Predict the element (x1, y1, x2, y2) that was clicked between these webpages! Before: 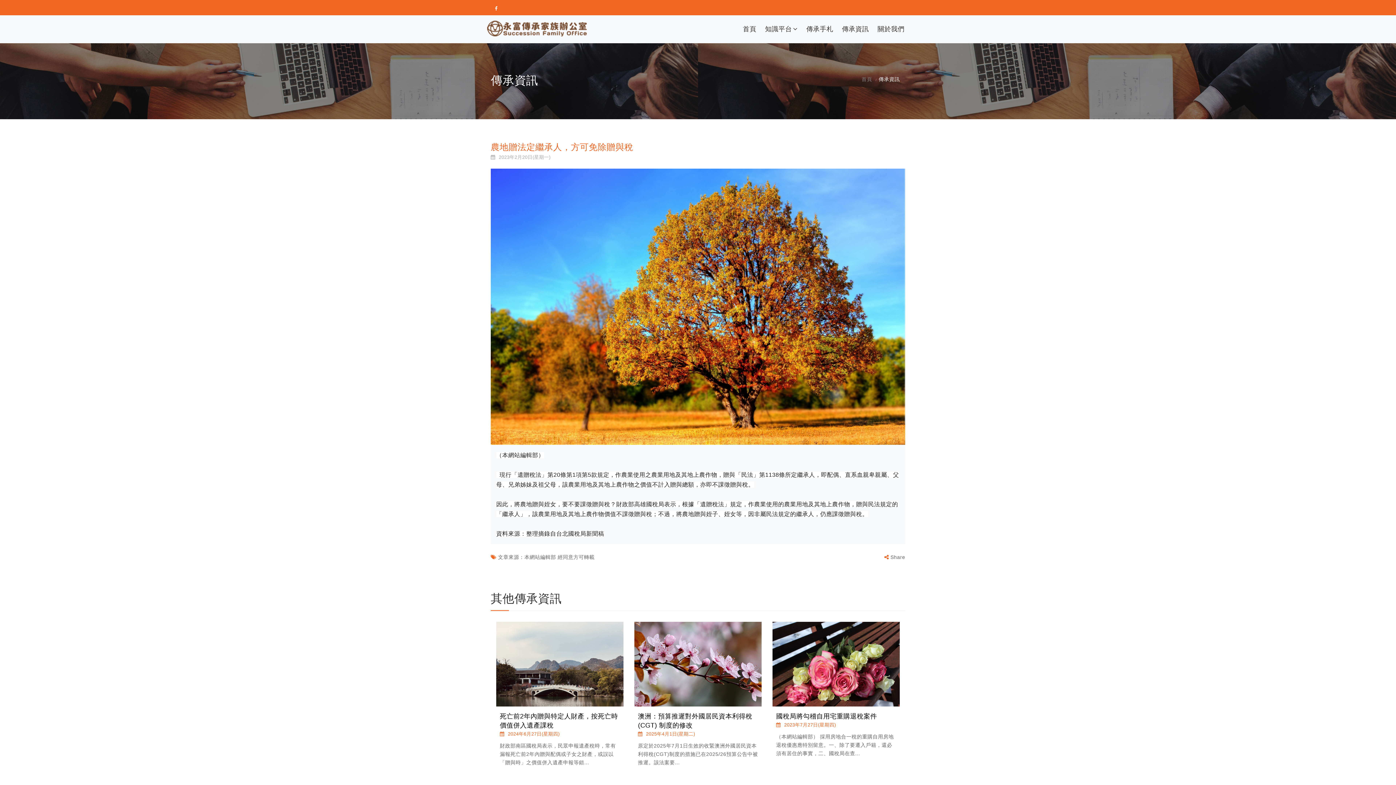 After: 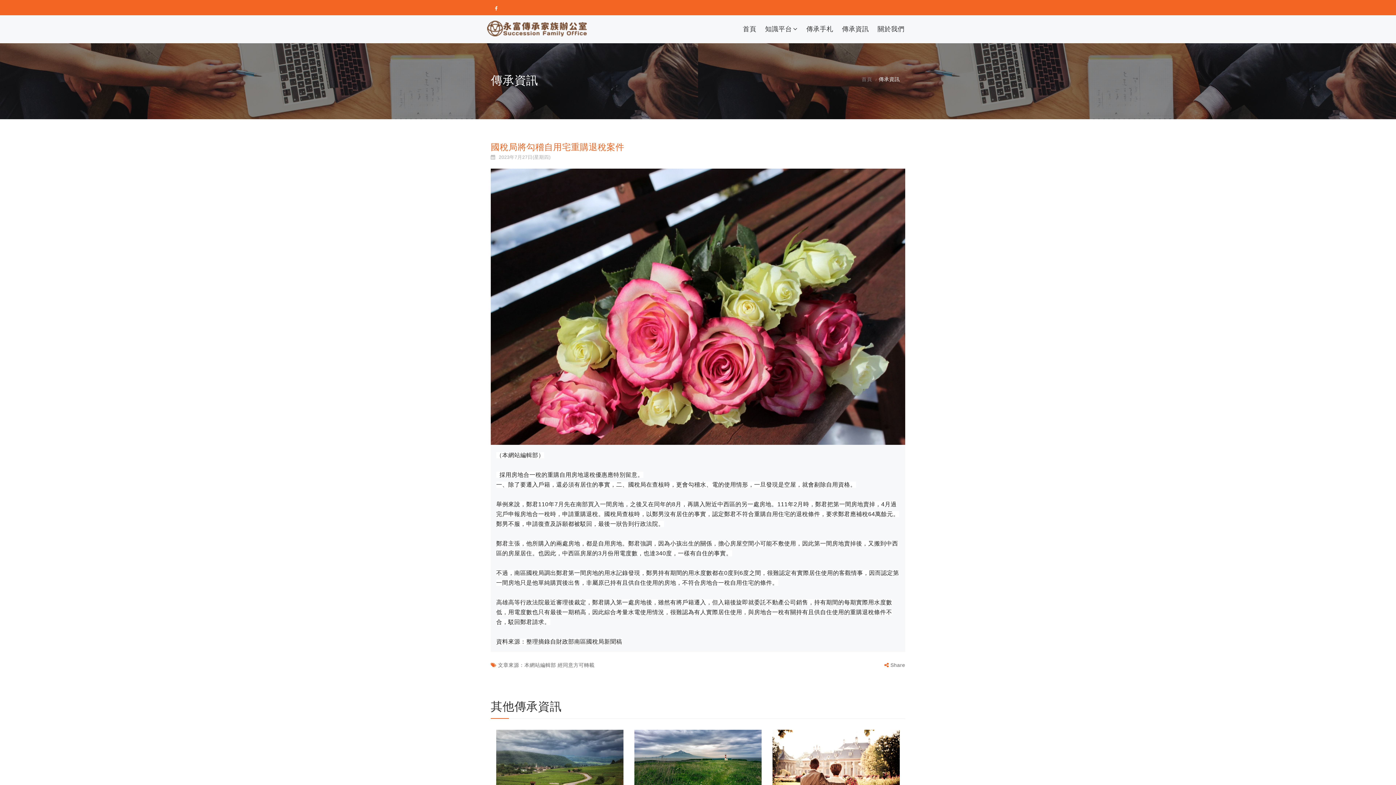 Action: bbox: (776, 713, 877, 720) label: 國稅局將勾稽自用宅重購退稅案件